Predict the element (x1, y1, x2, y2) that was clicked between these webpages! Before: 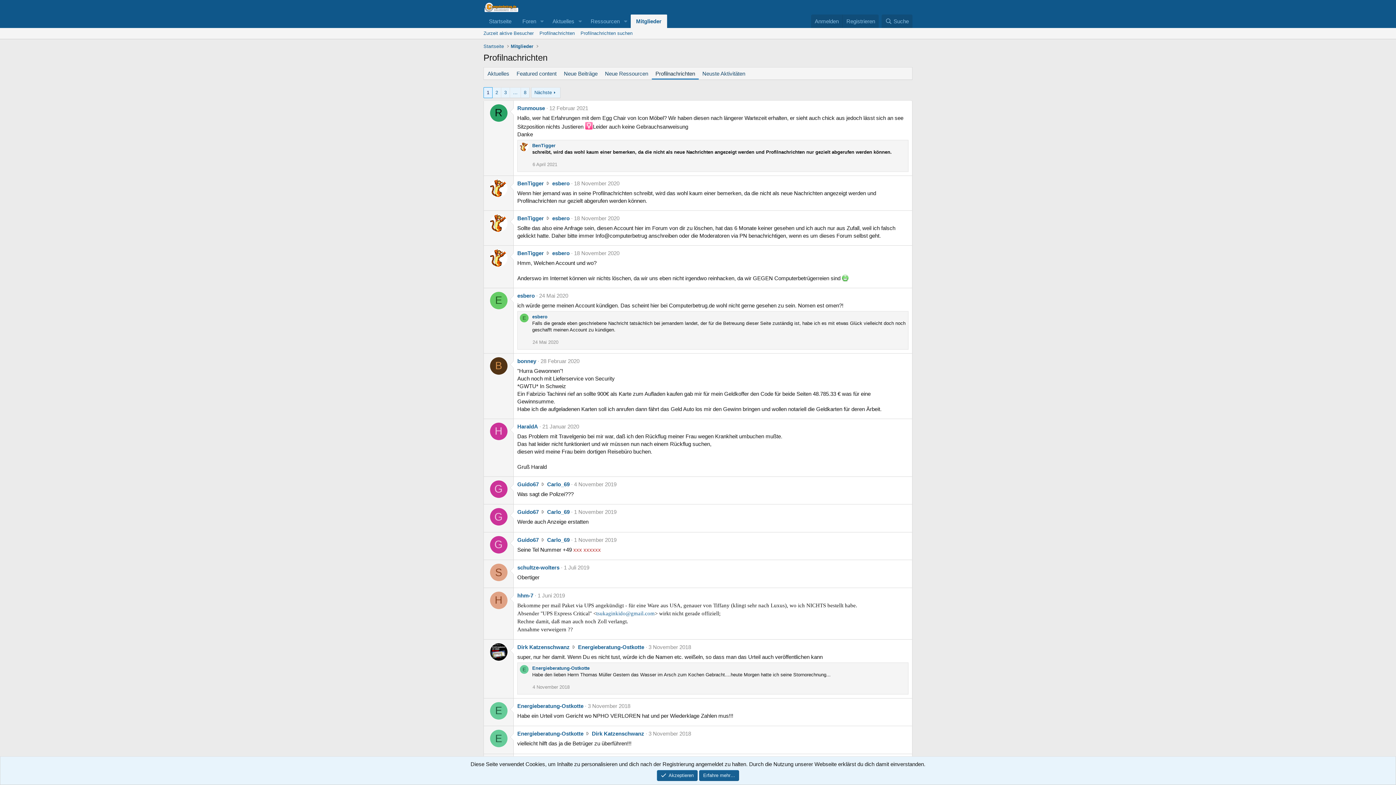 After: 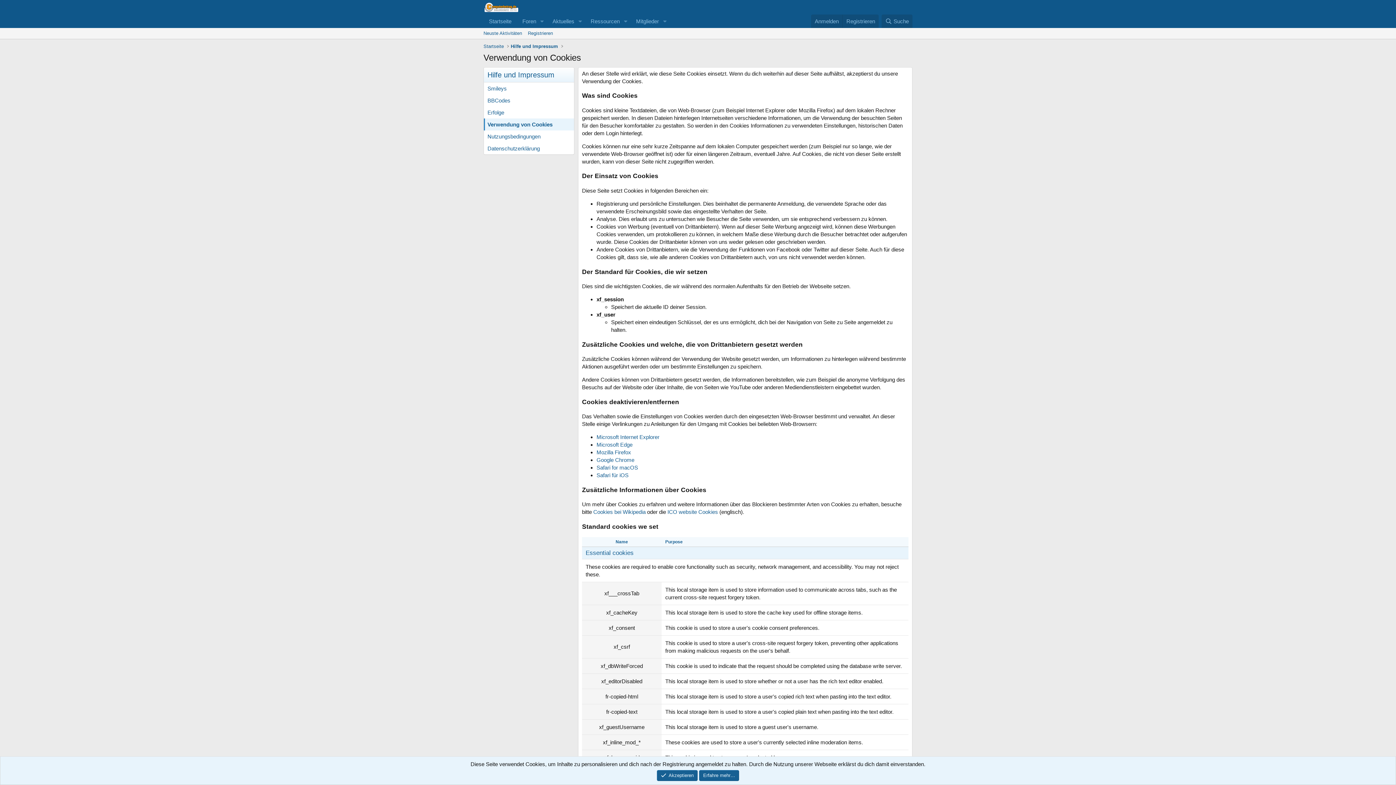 Action: label: Erfahre mehr… bbox: (699, 770, 739, 781)